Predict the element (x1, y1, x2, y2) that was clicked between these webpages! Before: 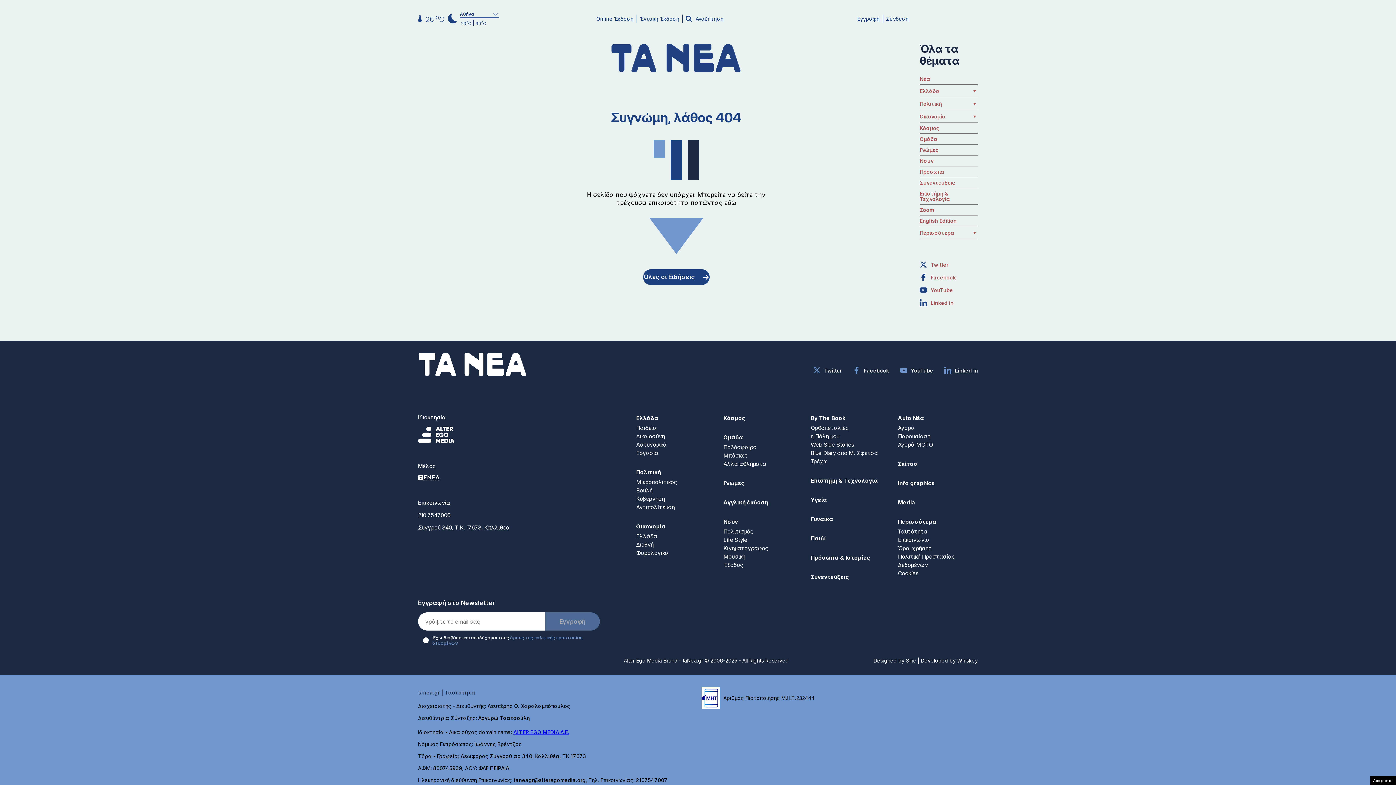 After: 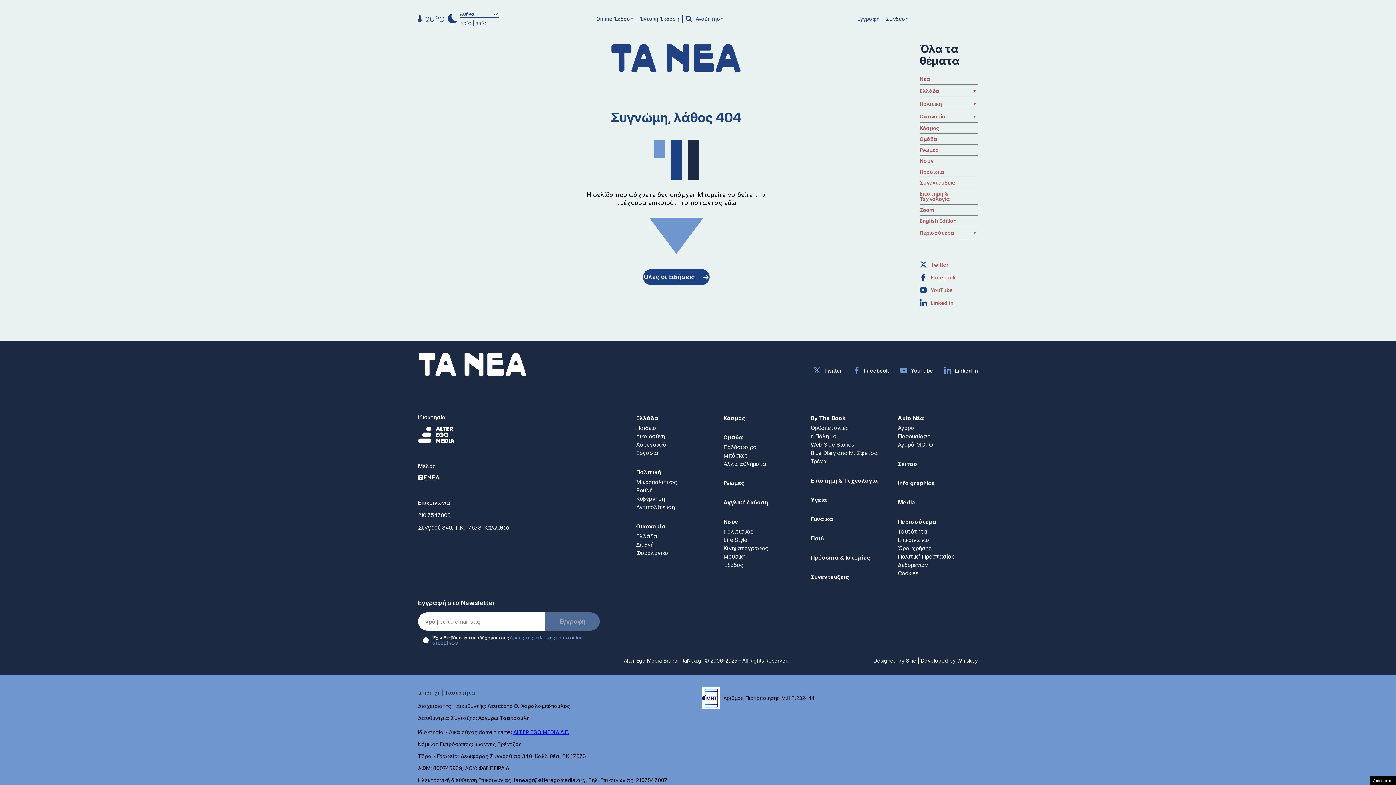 Action: bbox: (1370, 776, 1396, 785) label: Απόρρητο